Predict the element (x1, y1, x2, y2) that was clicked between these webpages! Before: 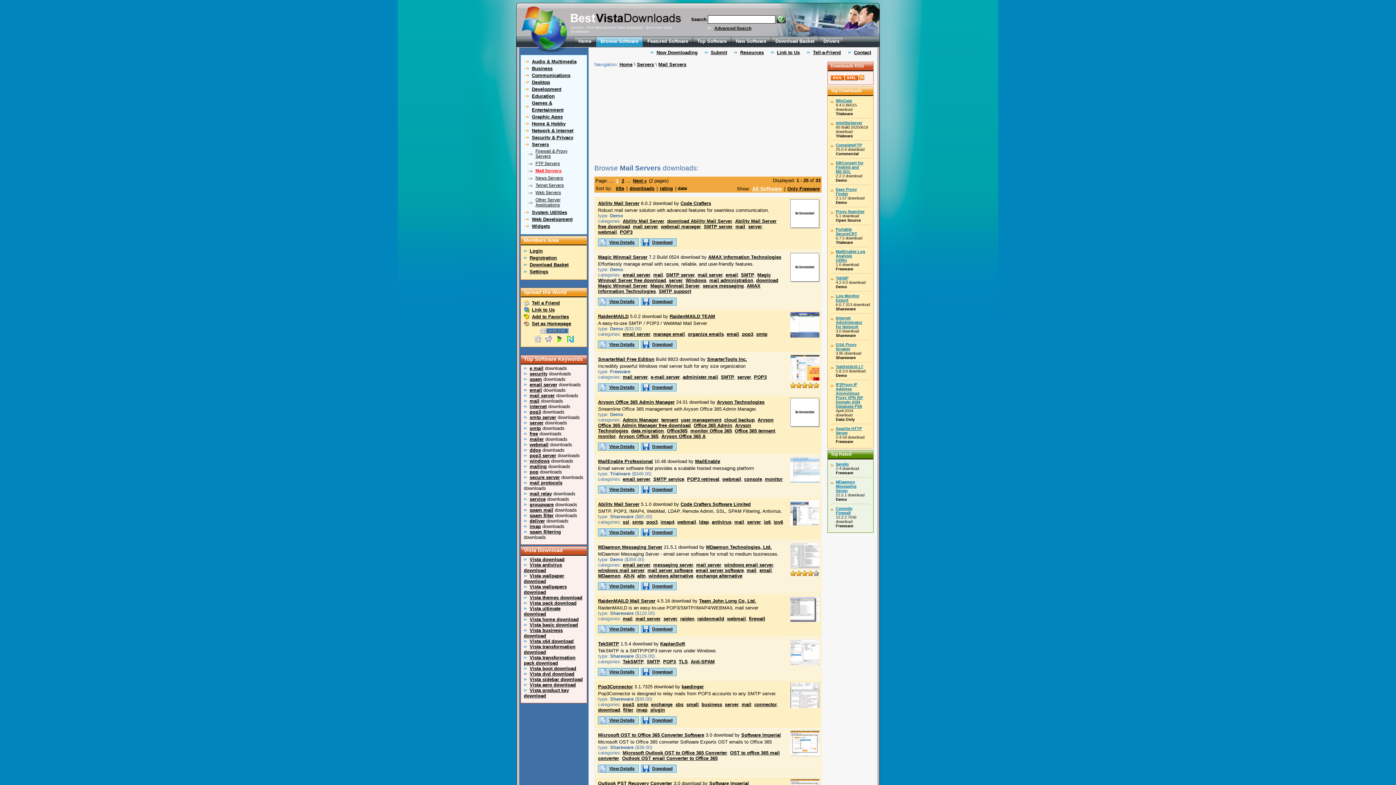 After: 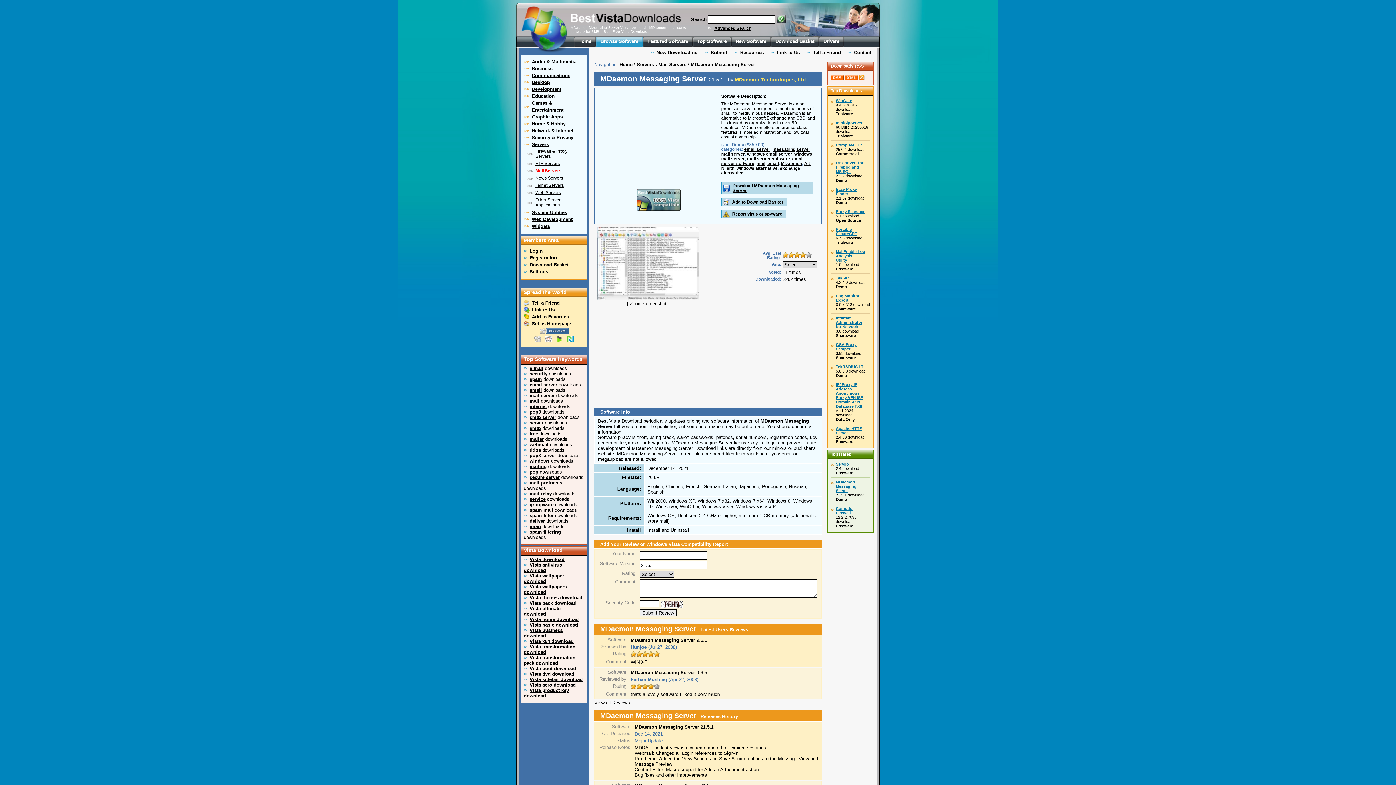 Action: bbox: (598, 544, 662, 550) label: MDaemon Messaging Server